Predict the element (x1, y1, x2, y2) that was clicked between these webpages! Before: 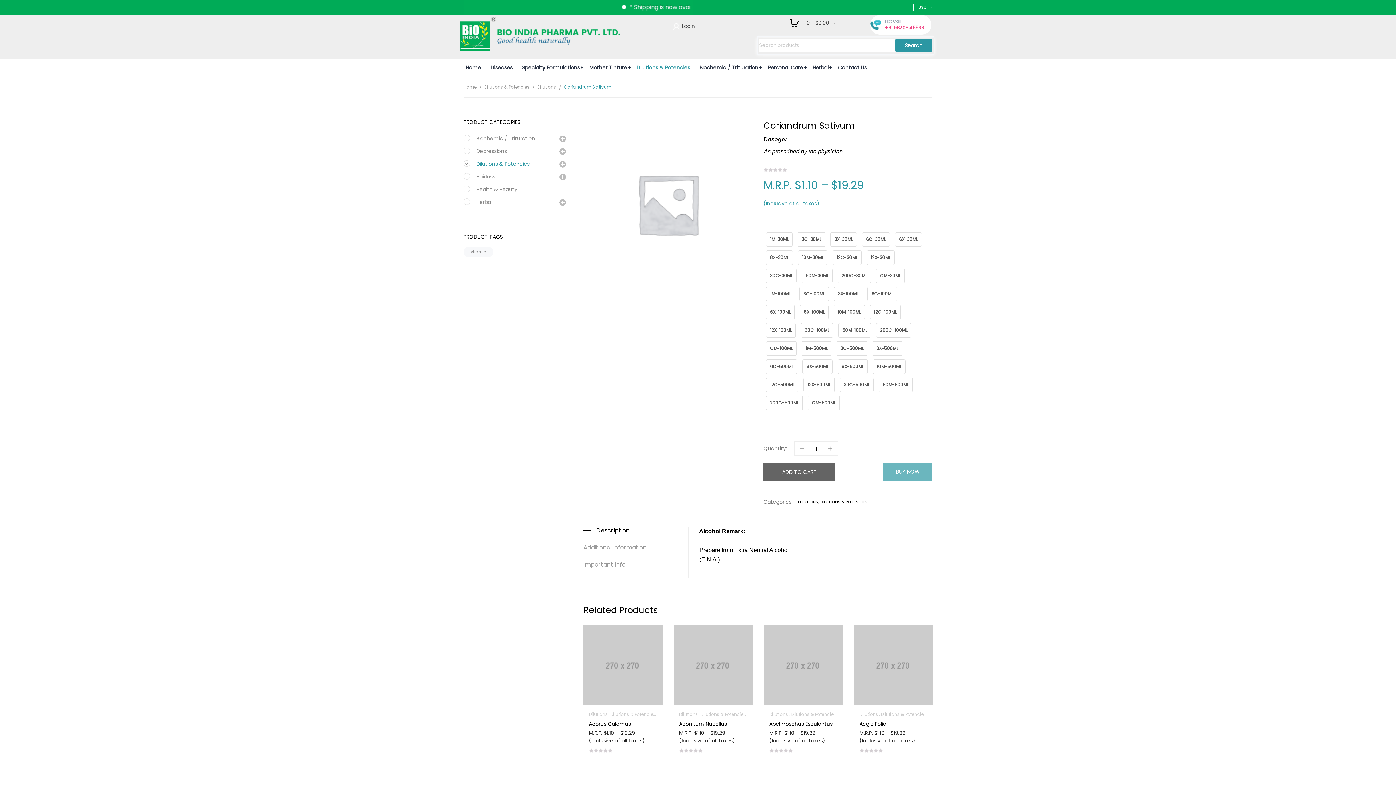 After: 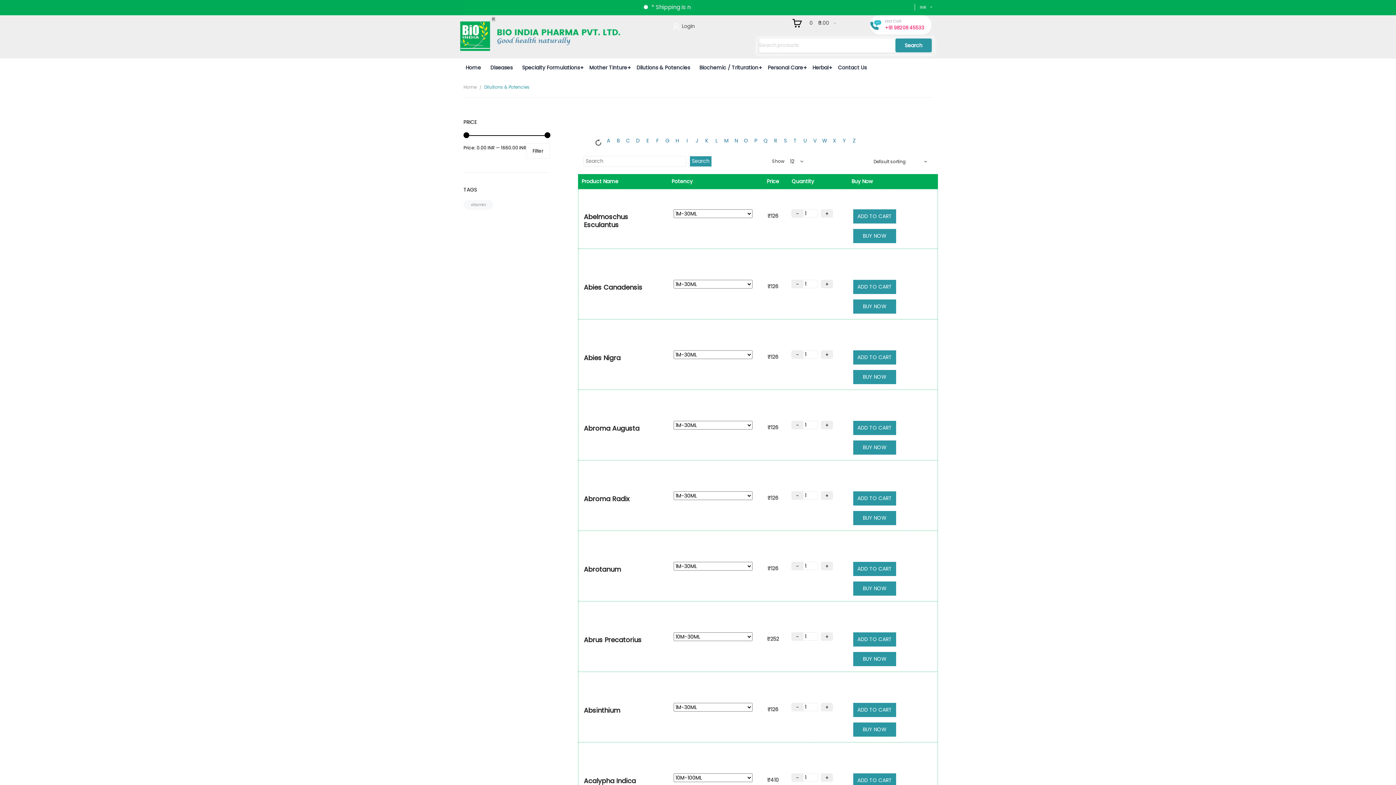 Action: bbox: (700, 711, 746, 717) label: Dilutions & Potencies